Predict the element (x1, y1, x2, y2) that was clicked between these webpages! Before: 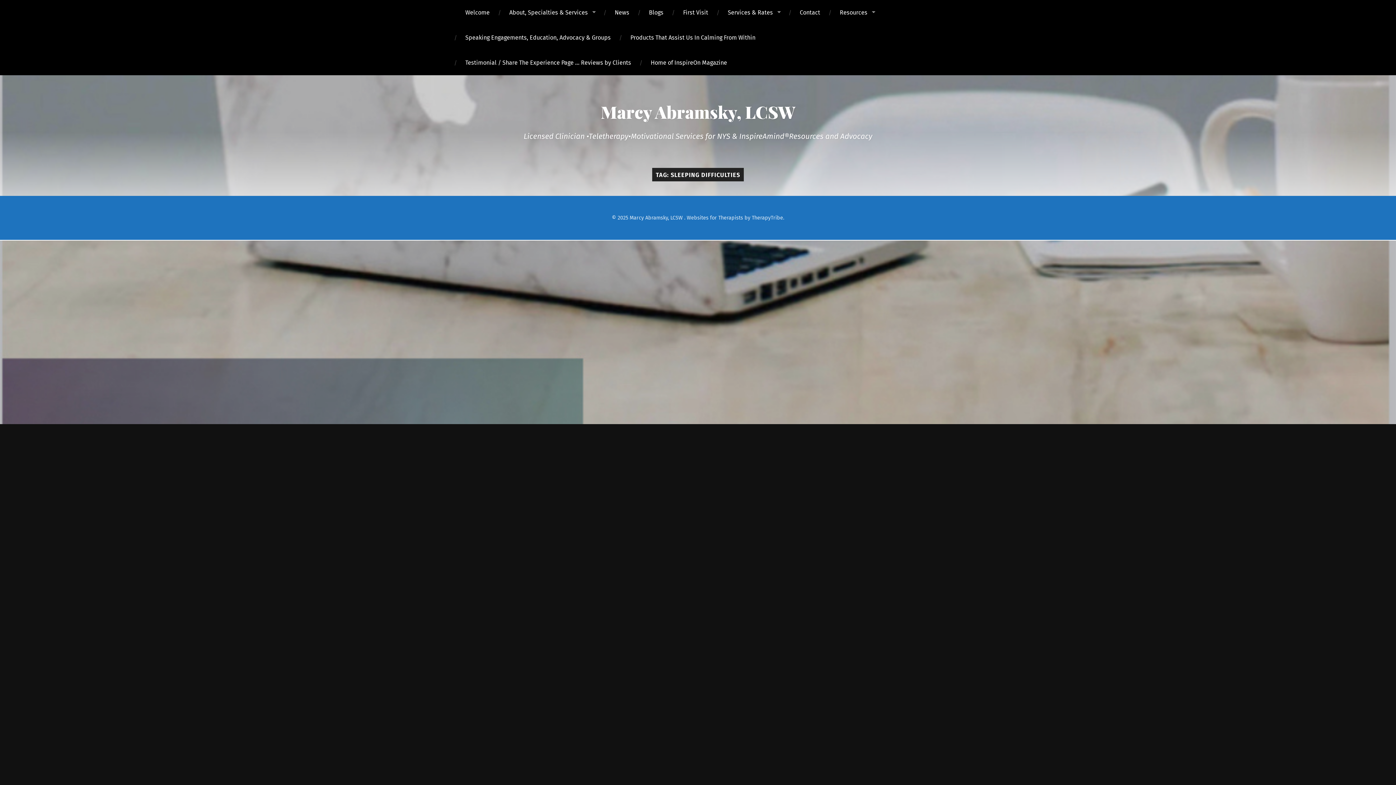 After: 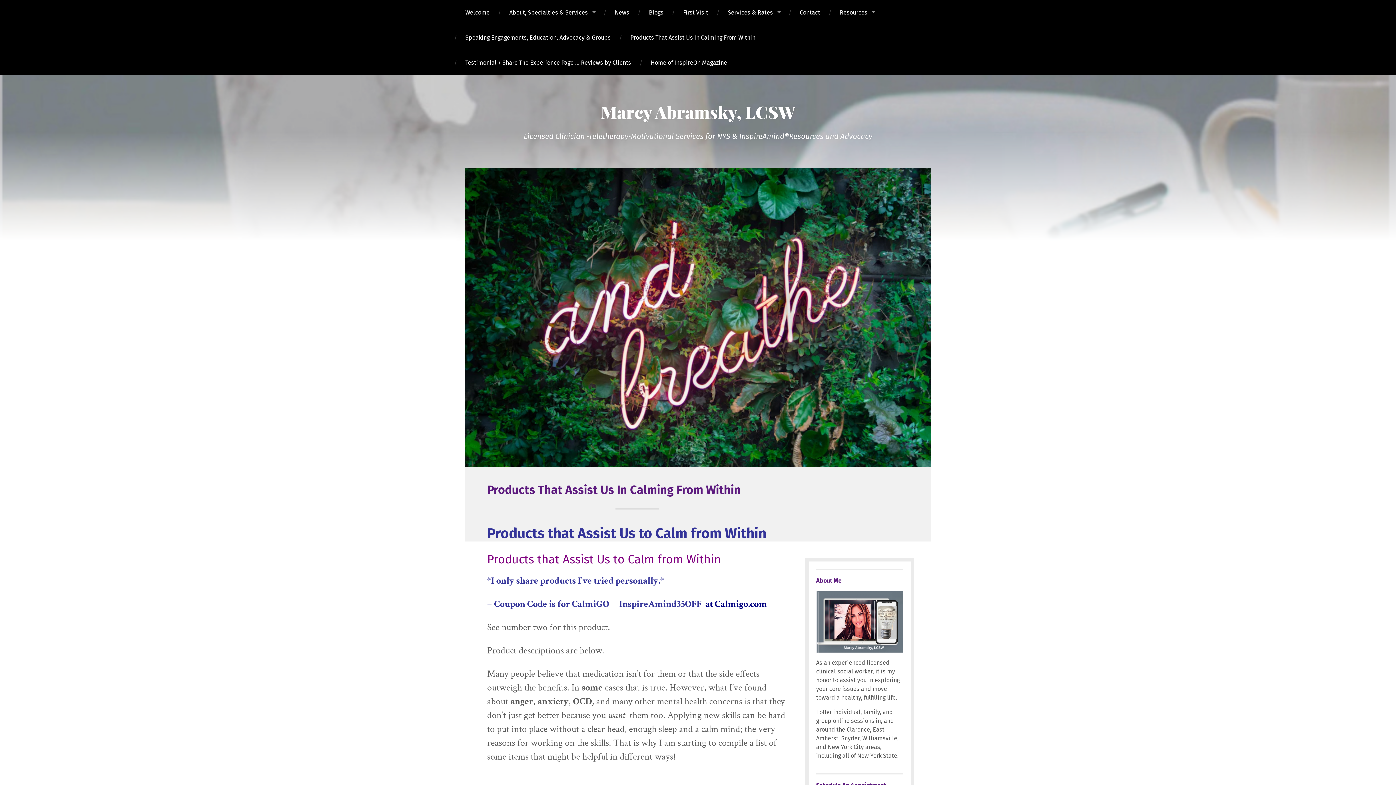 Action: bbox: (620, 25, 765, 50) label: Products That Assist Us In Calming From Within